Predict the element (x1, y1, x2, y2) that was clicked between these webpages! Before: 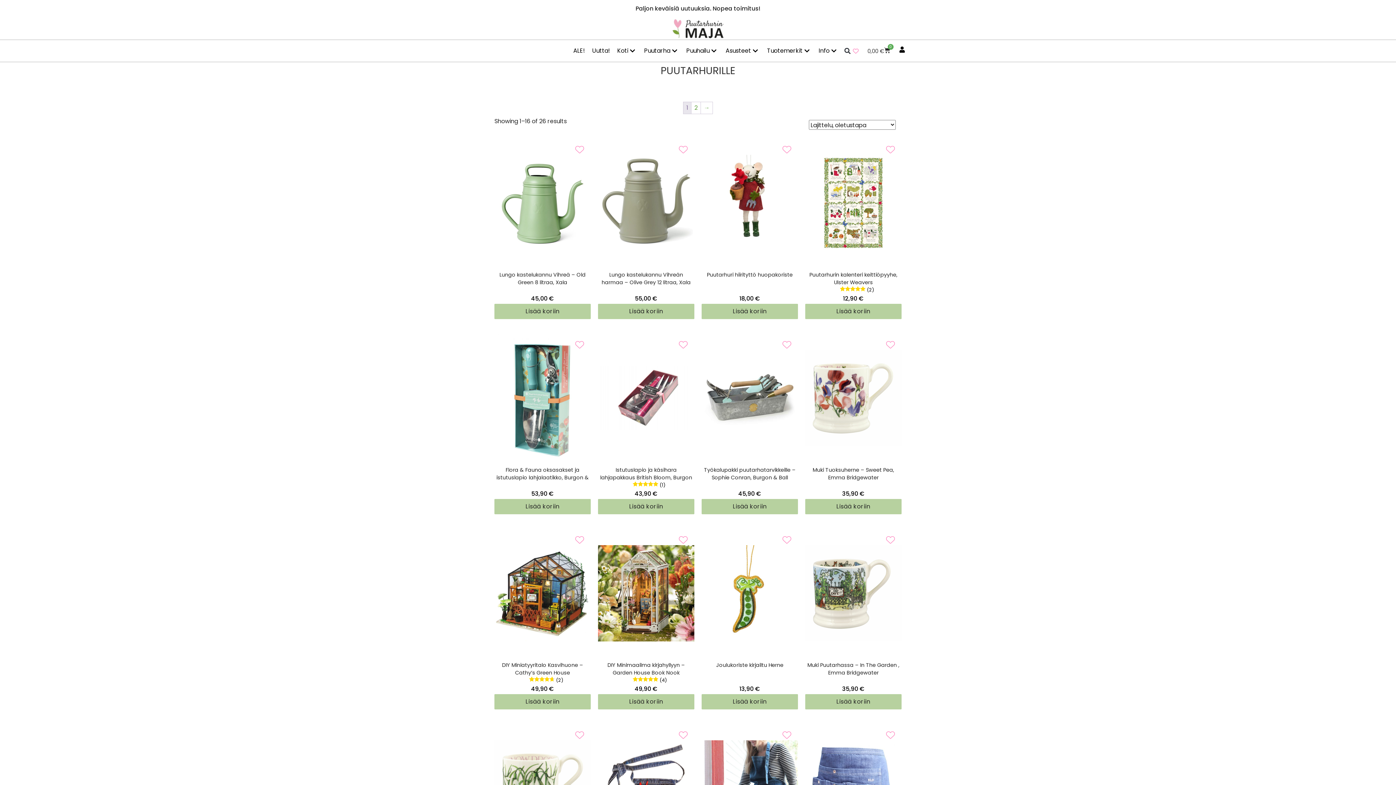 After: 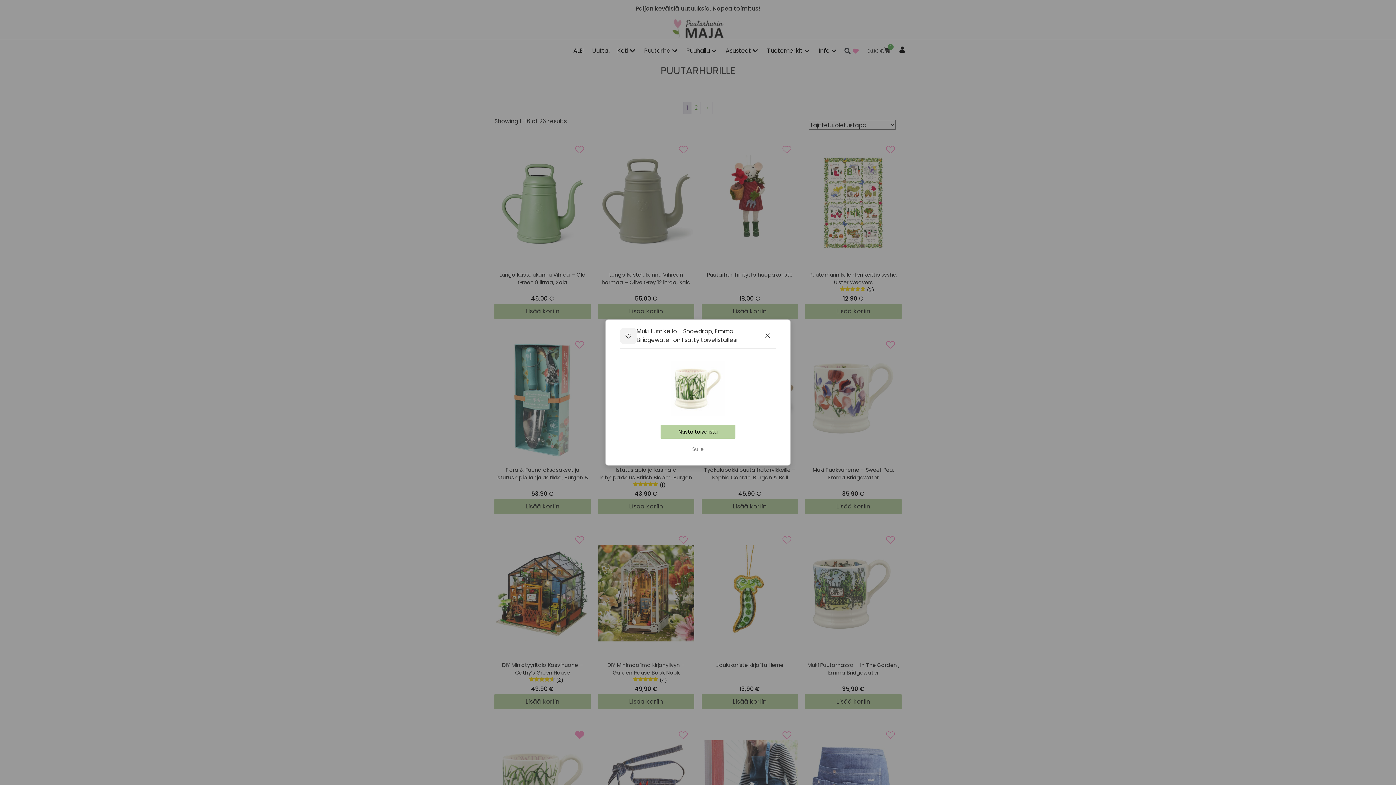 Action: bbox: (571, 727, 588, 743) label: Add to wishlist